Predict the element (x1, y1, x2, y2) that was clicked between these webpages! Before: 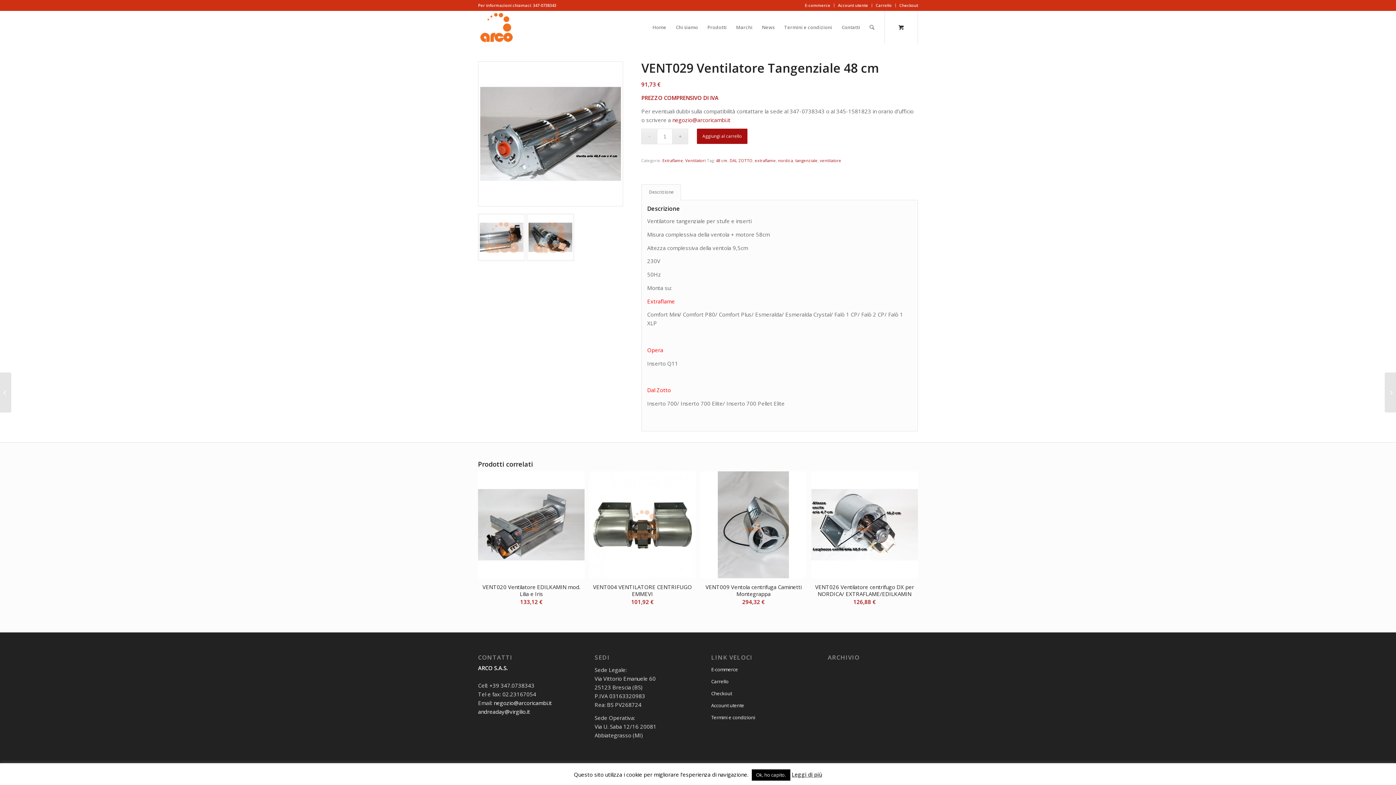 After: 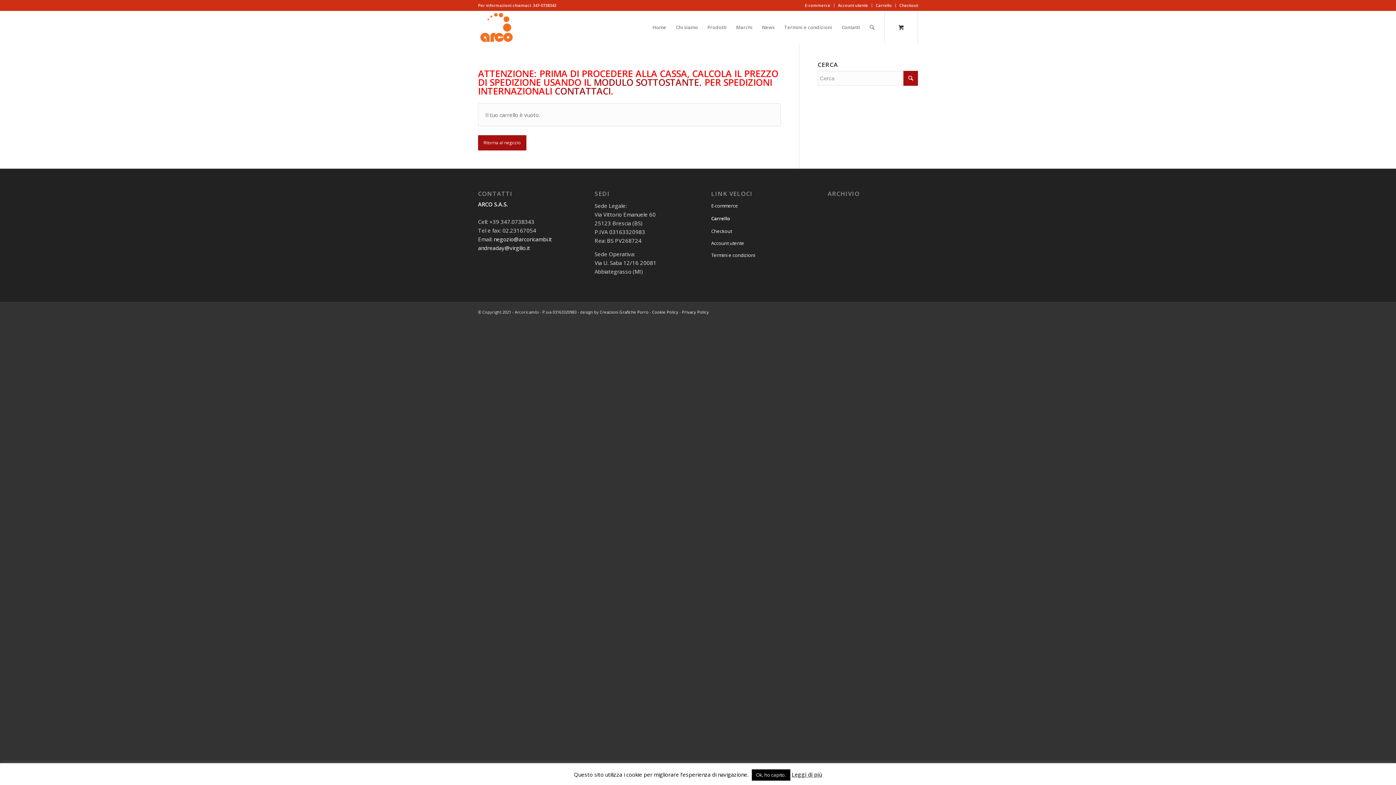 Action: label: Carrello bbox: (711, 675, 801, 687)